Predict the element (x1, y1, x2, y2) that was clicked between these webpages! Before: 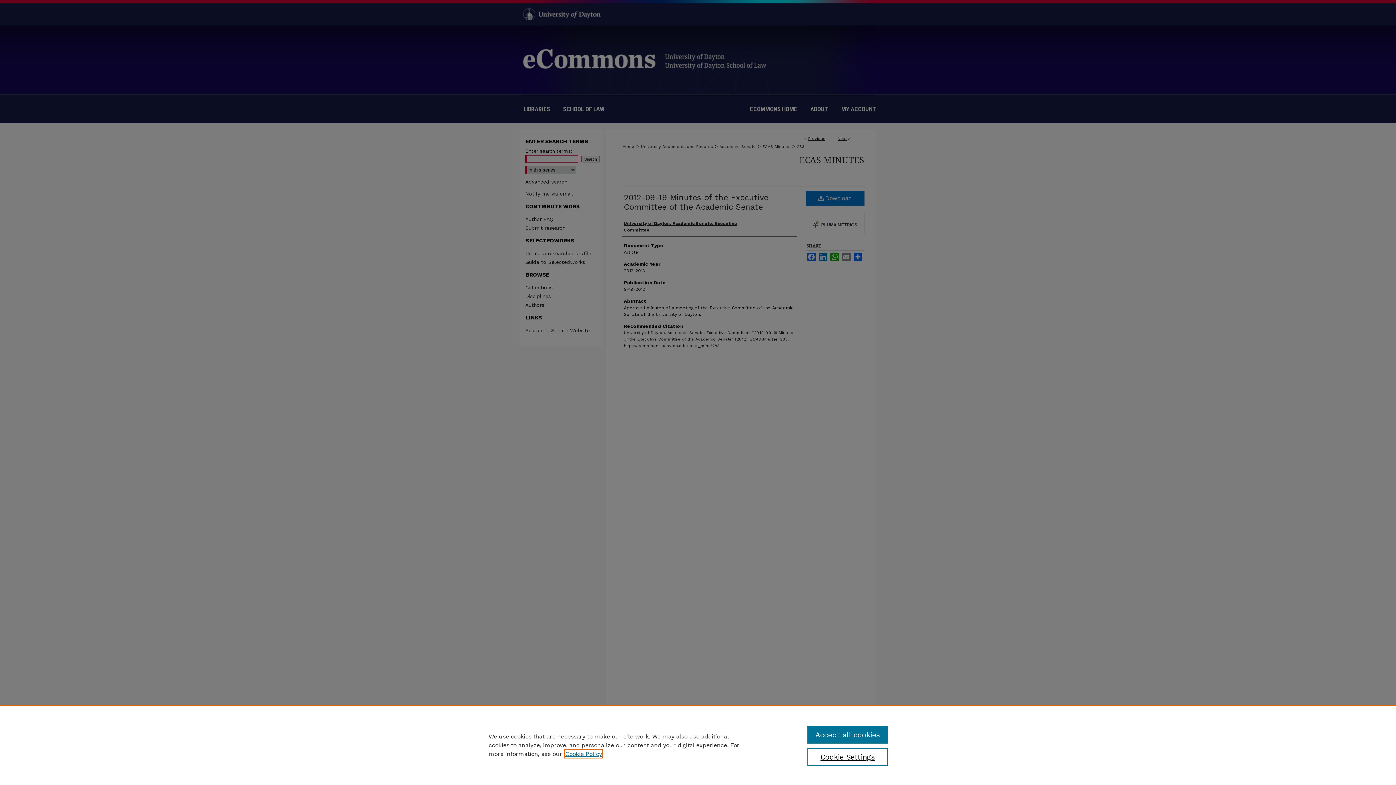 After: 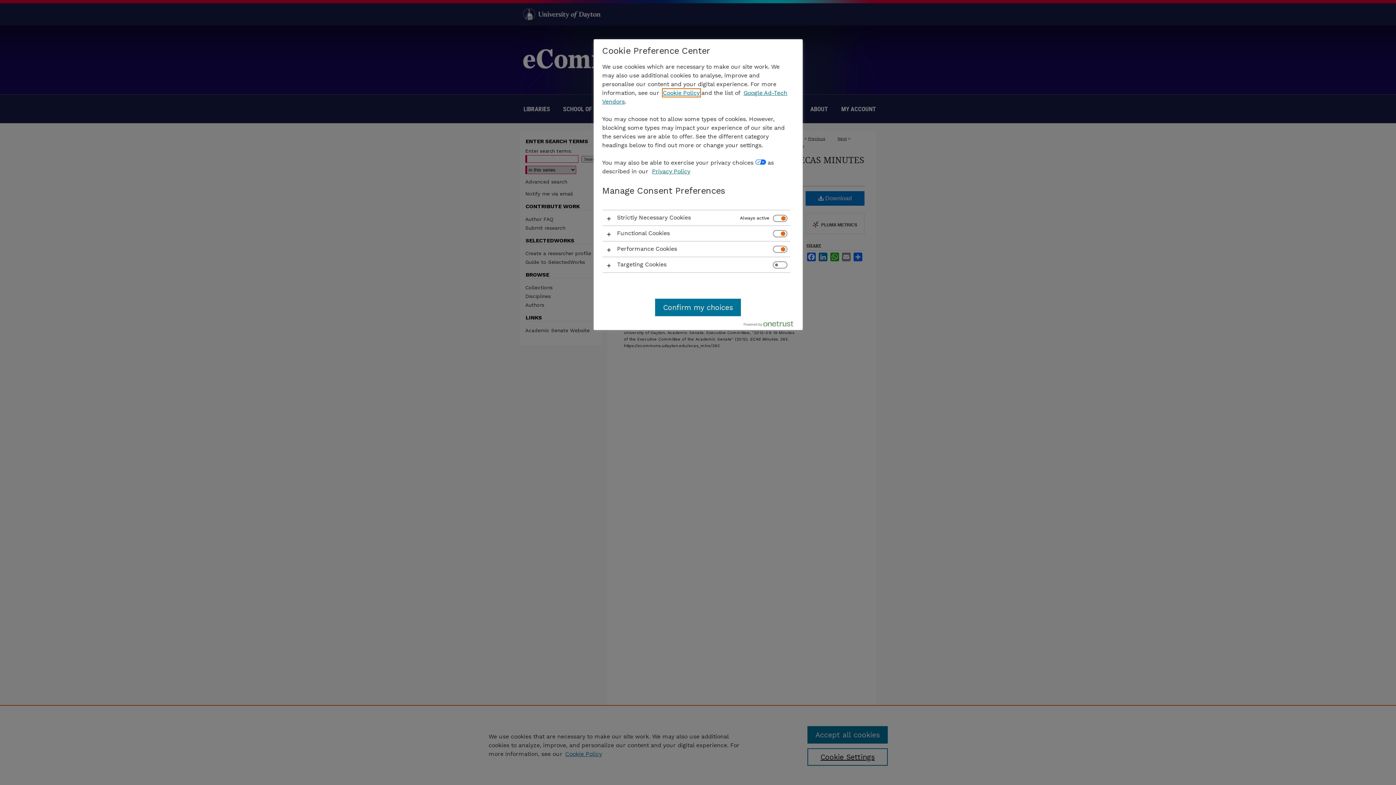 Action: label: Cookie Settings bbox: (807, 748, 887, 766)